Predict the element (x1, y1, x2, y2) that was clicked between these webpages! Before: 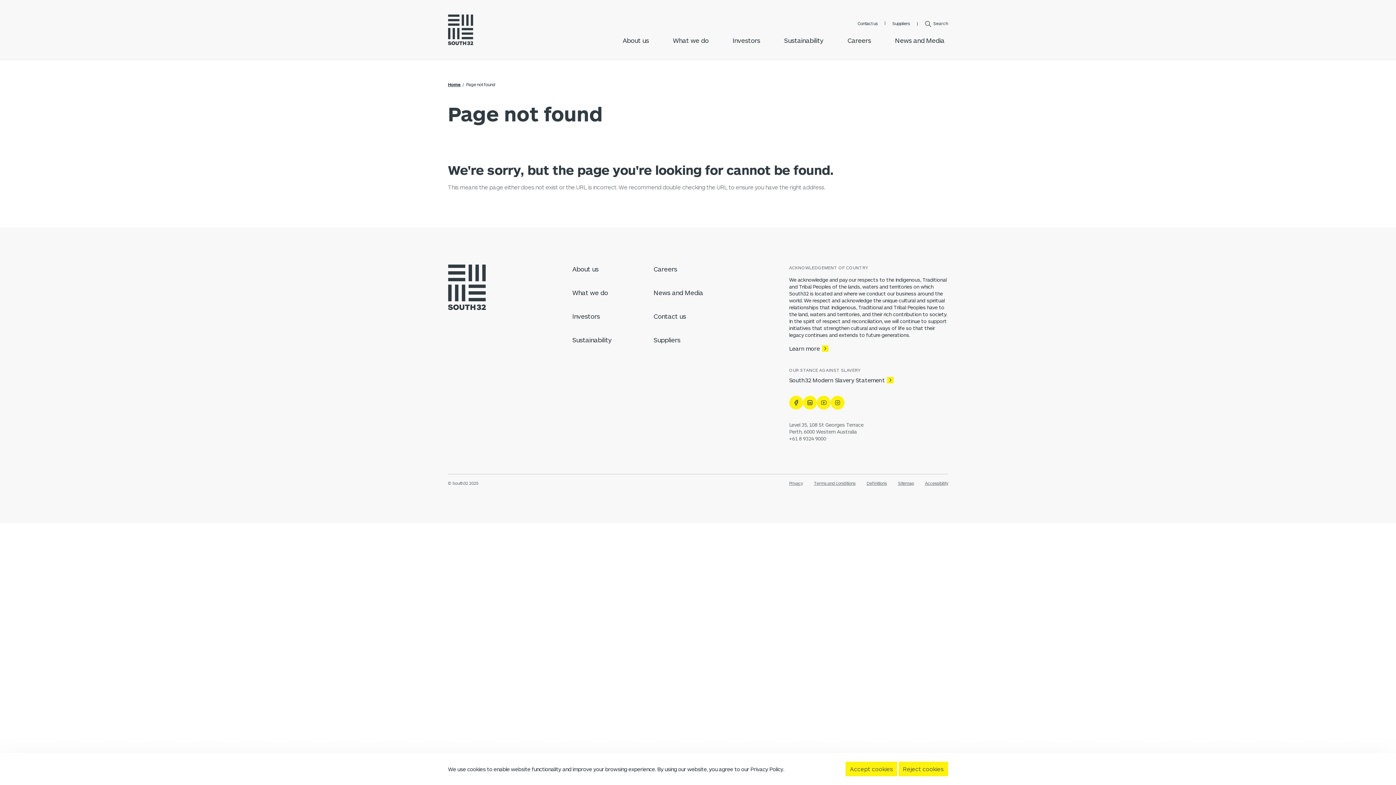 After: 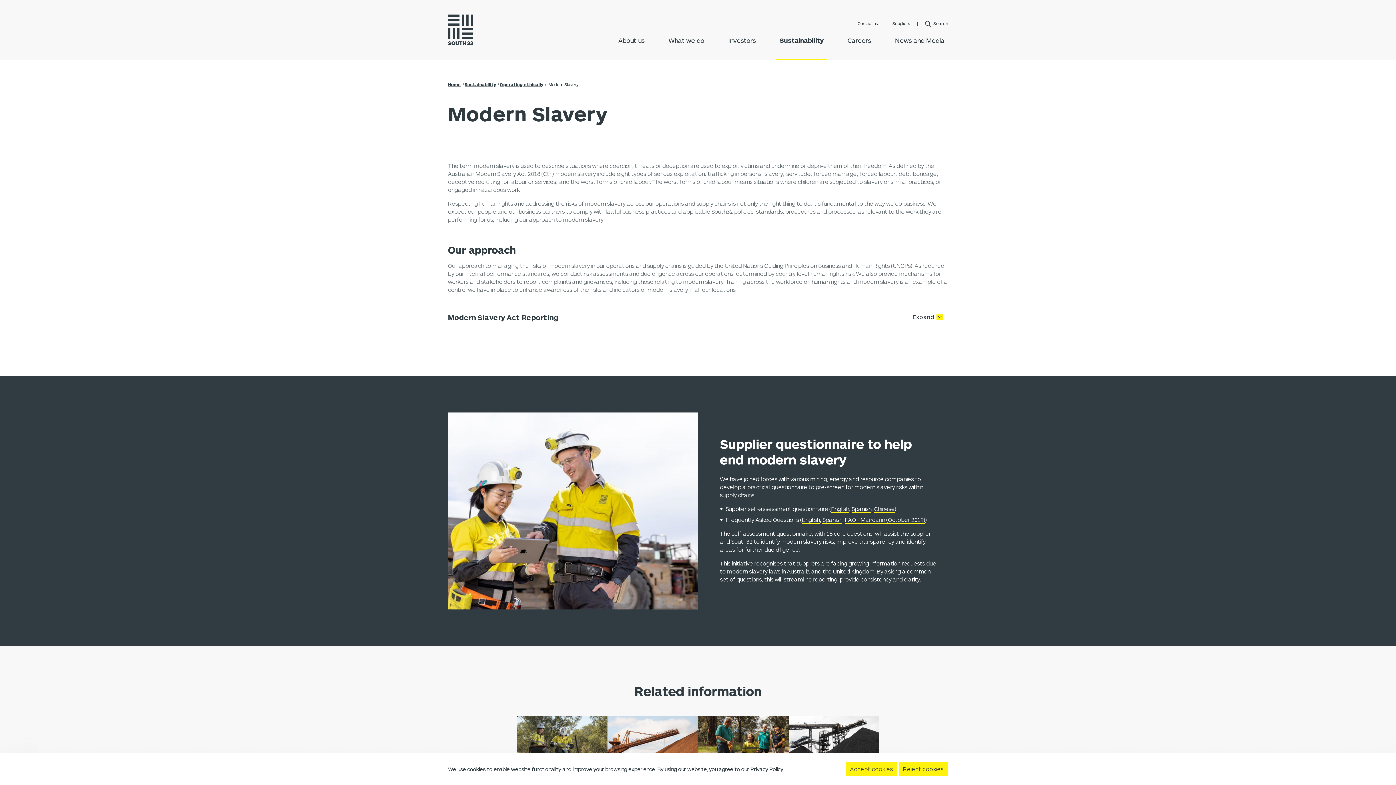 Action: label: South32 Modern Slavery Statement bbox: (789, 375, 893, 384)